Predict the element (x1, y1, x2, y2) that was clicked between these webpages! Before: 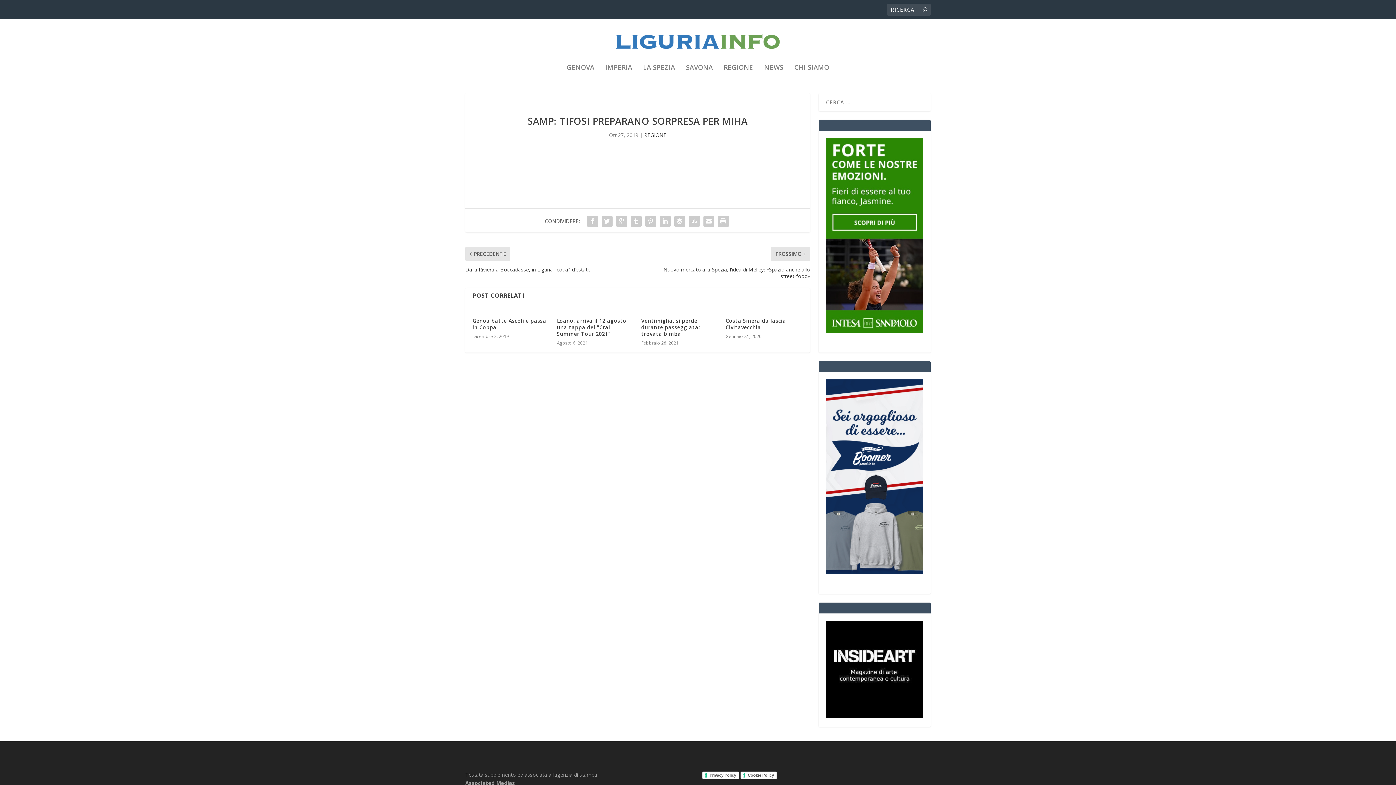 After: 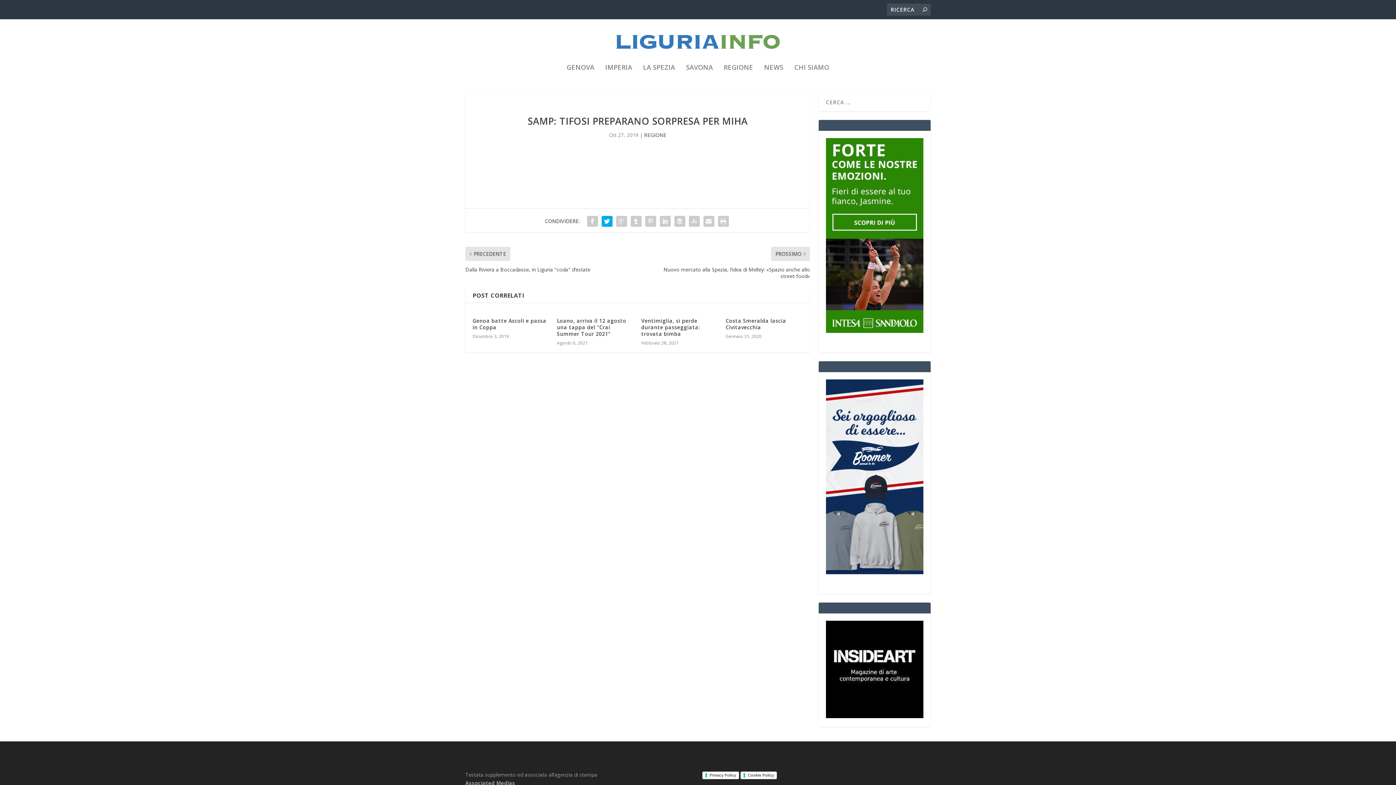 Action: bbox: (599, 214, 614, 228)